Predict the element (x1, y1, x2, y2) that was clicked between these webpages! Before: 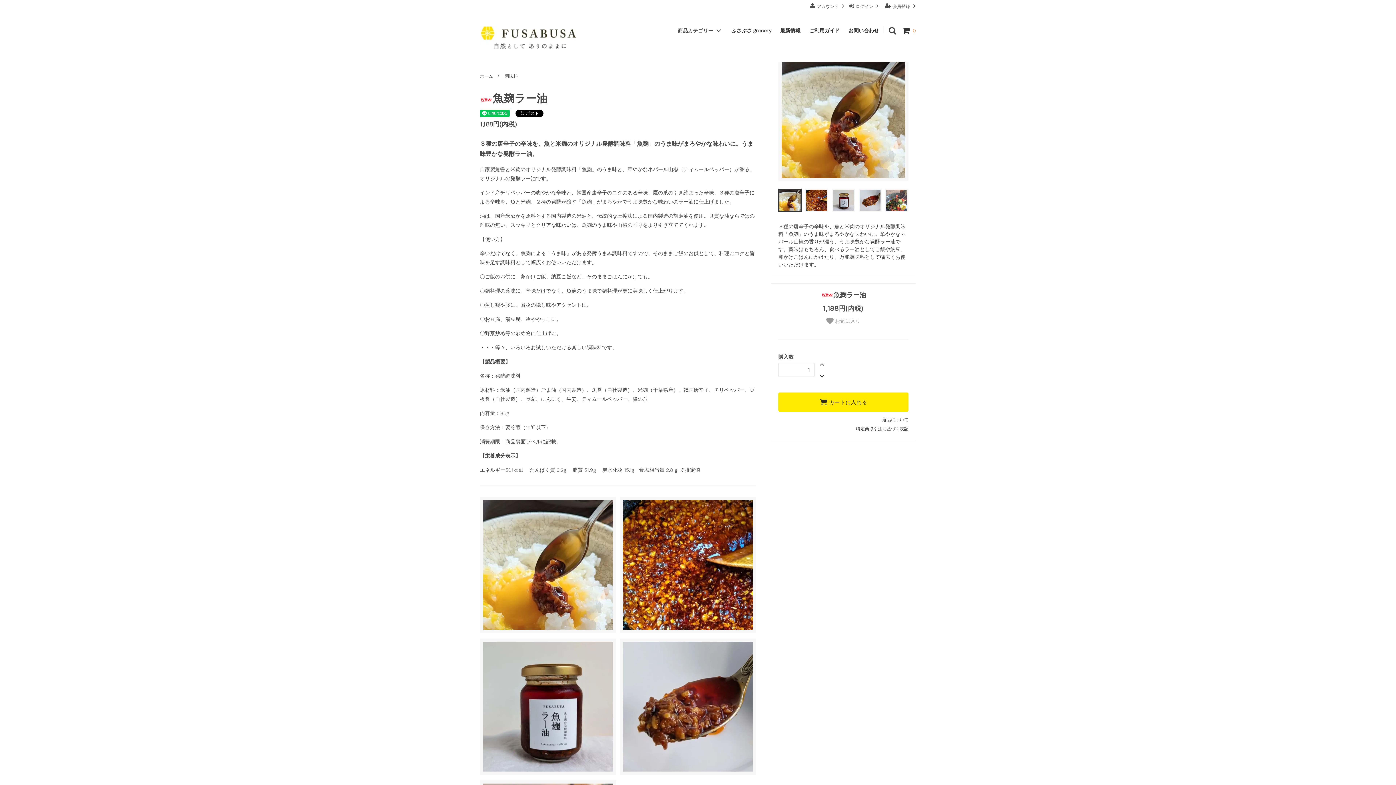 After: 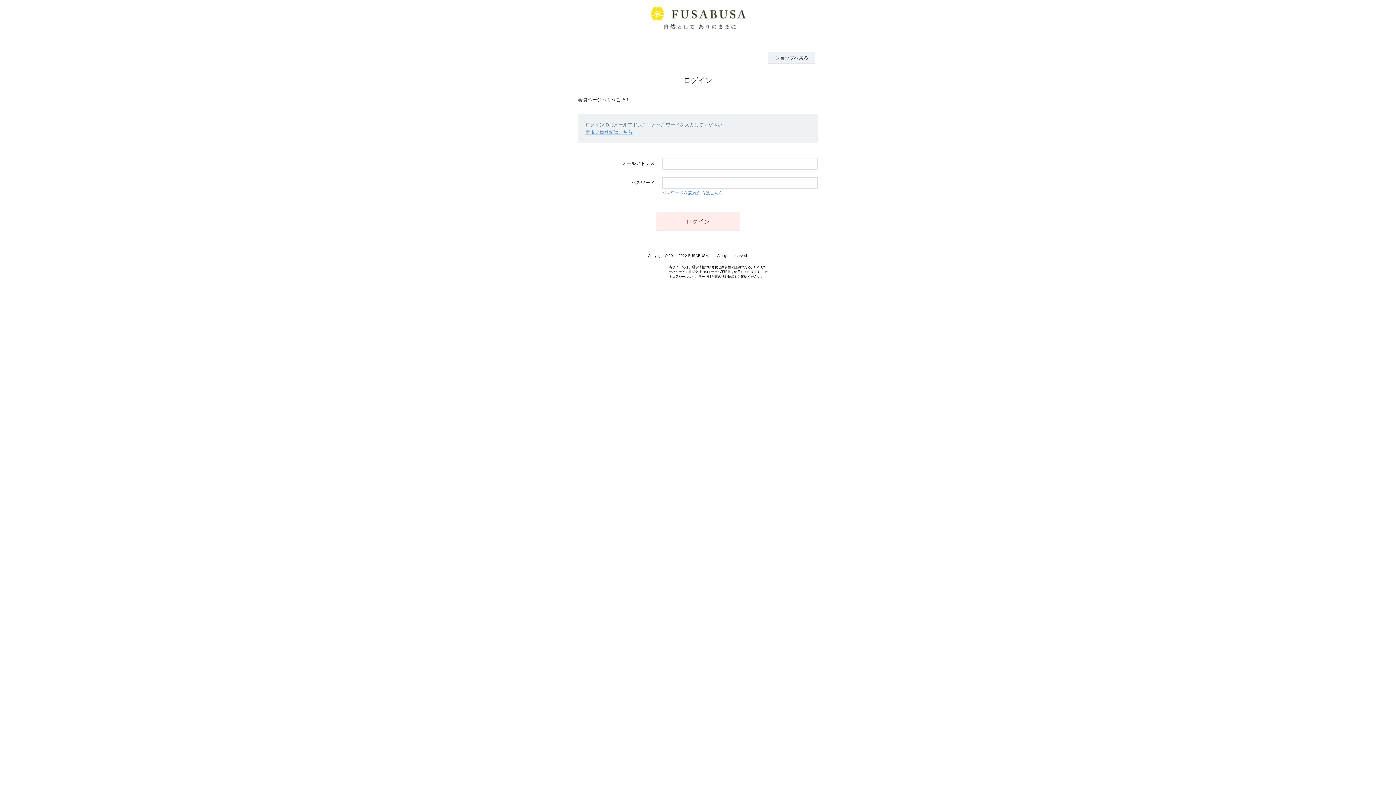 Action: label:  ログイン  bbox: (846, 0, 882, 13)